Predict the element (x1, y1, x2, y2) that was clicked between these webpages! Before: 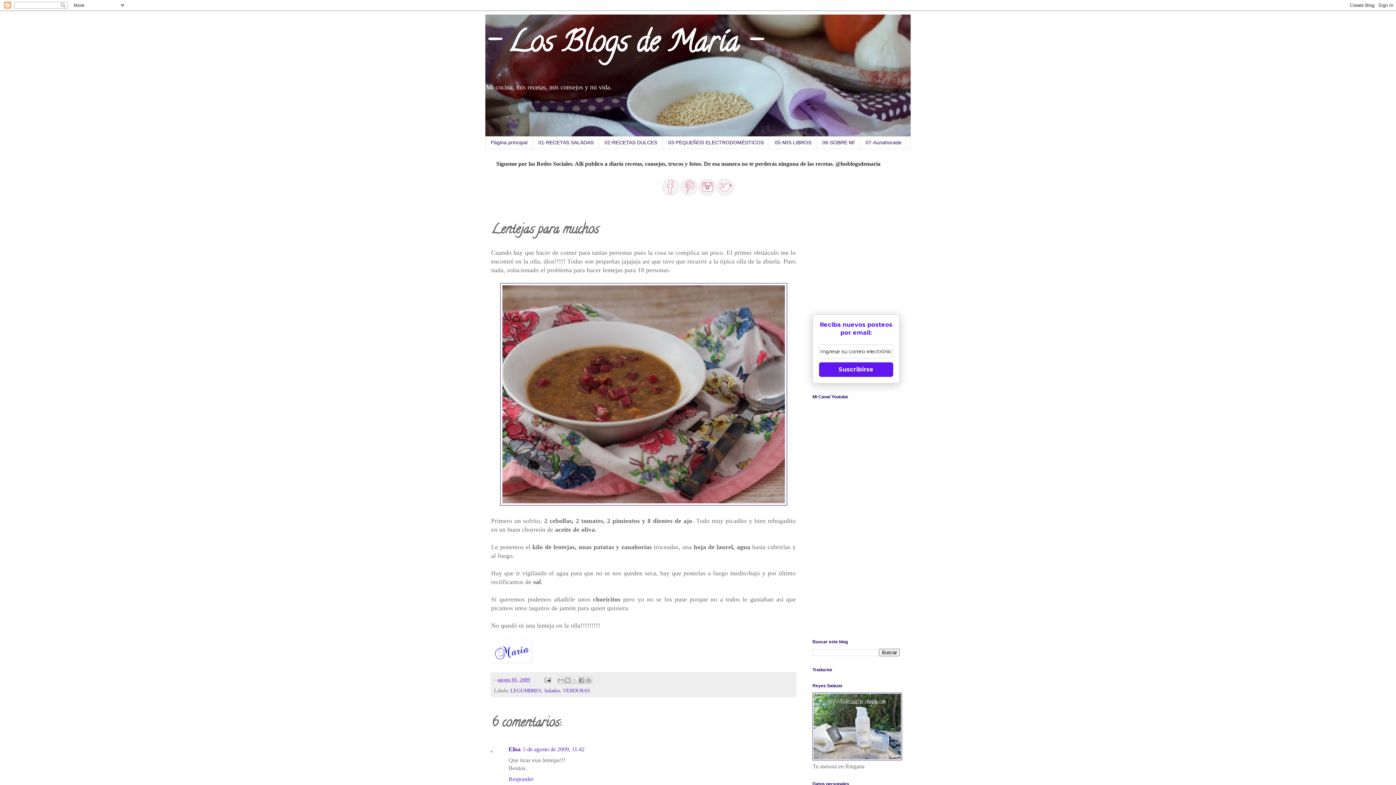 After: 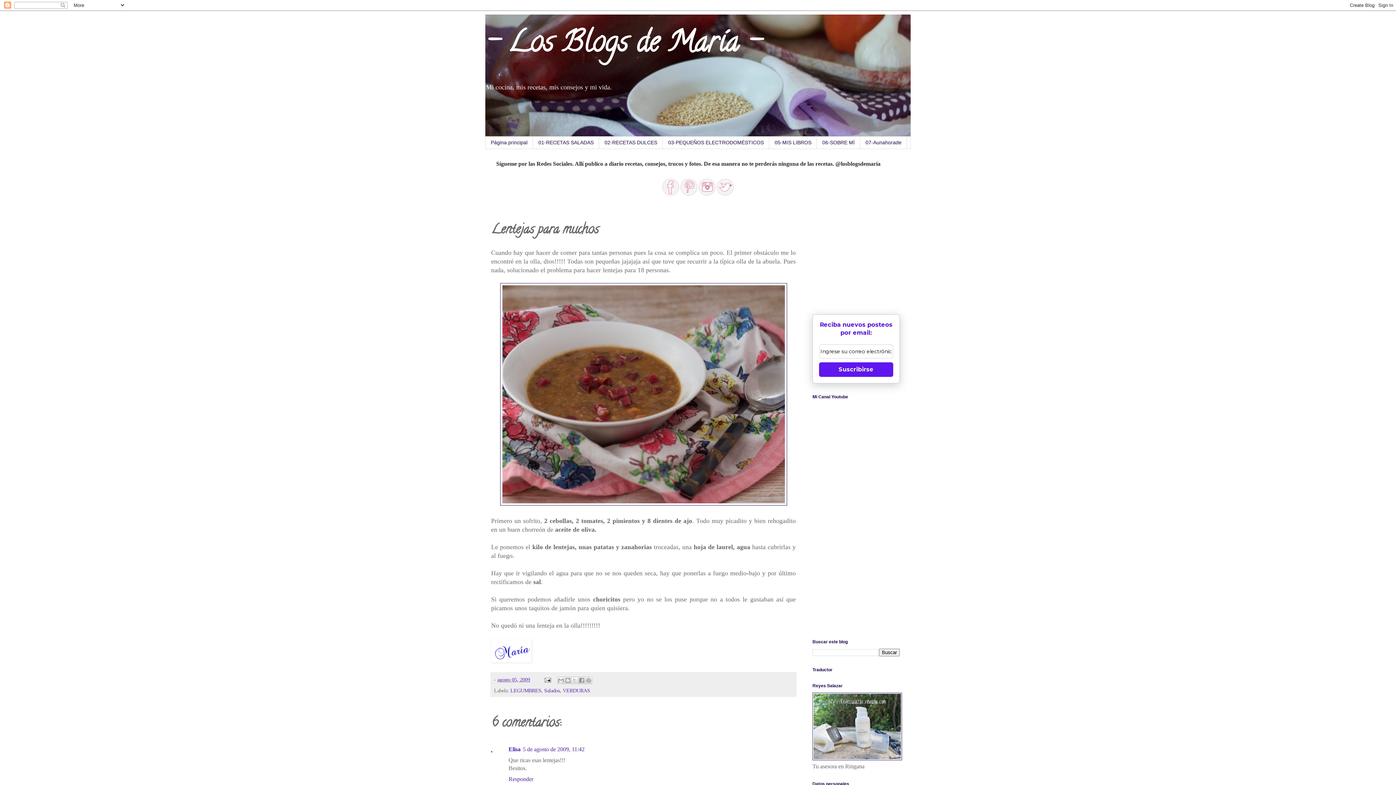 Action: bbox: (491, 657, 531, 664)